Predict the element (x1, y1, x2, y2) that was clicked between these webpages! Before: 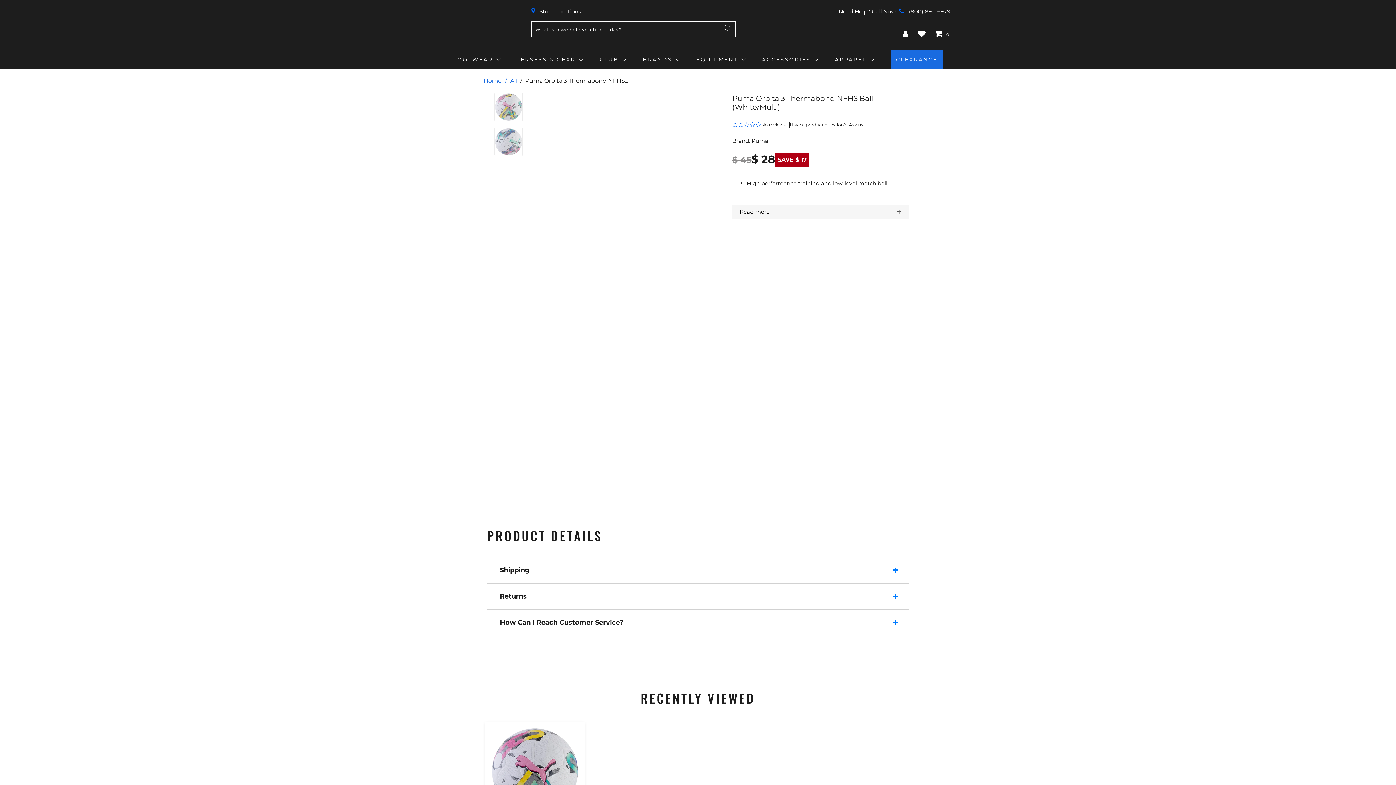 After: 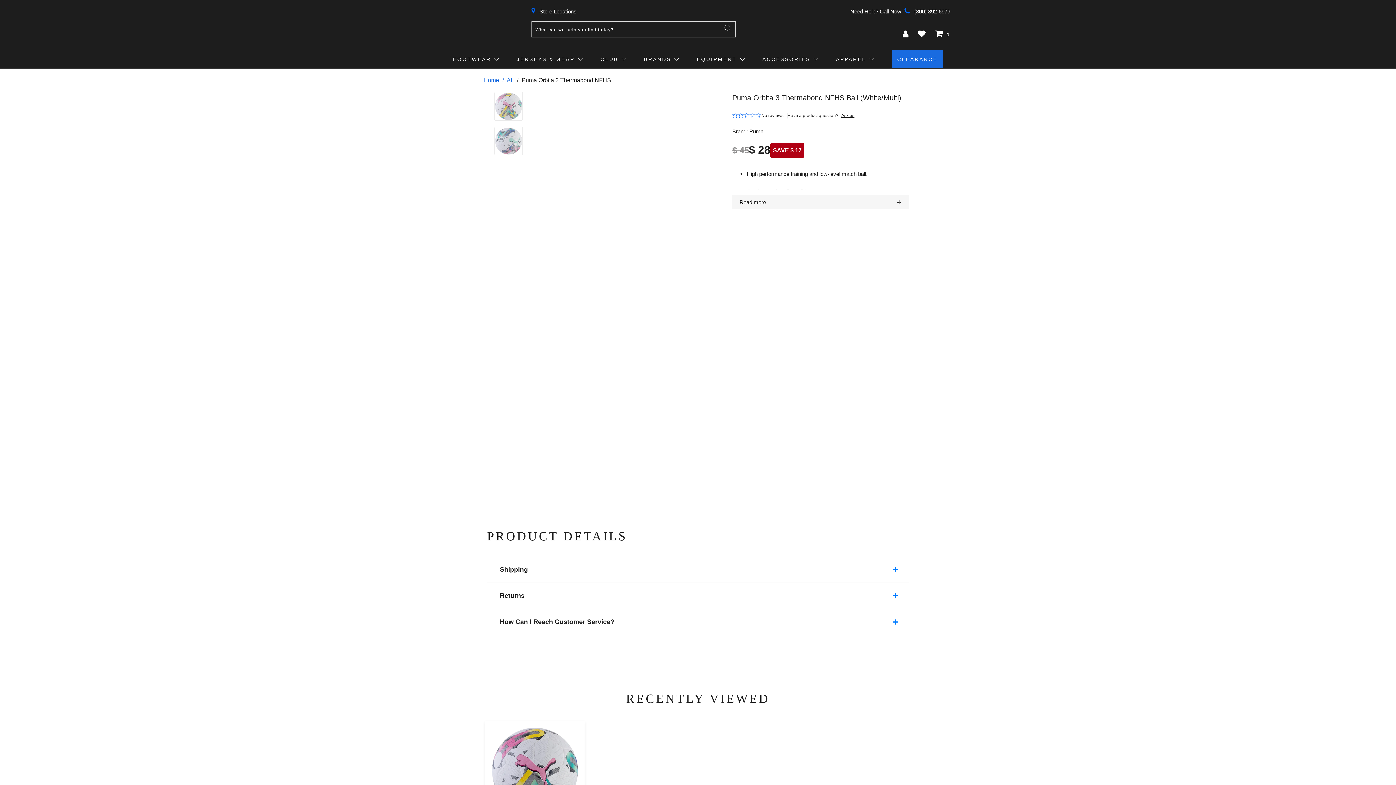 Action: bbox: (525, 77, 628, 84) label: Puma Orbita 3 Thermabond NFHS...